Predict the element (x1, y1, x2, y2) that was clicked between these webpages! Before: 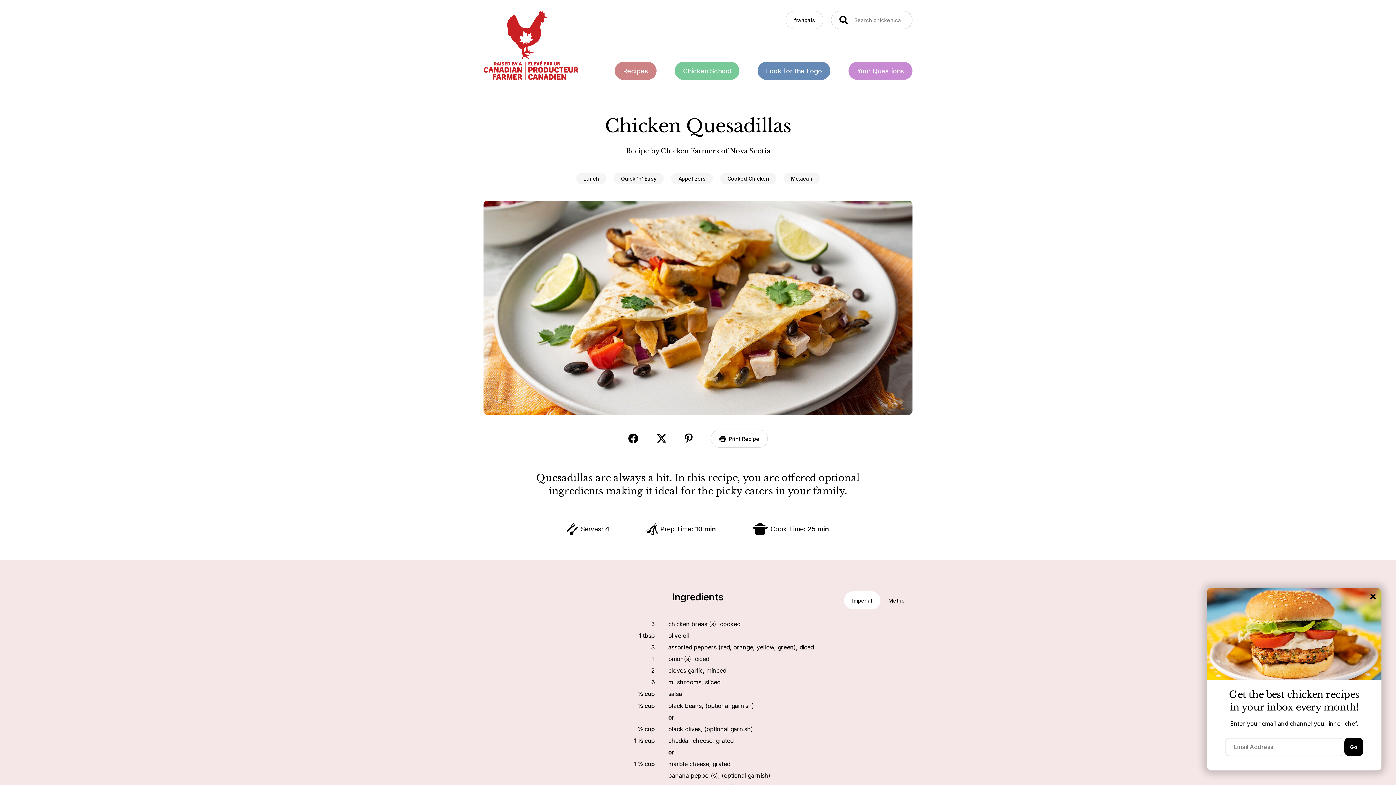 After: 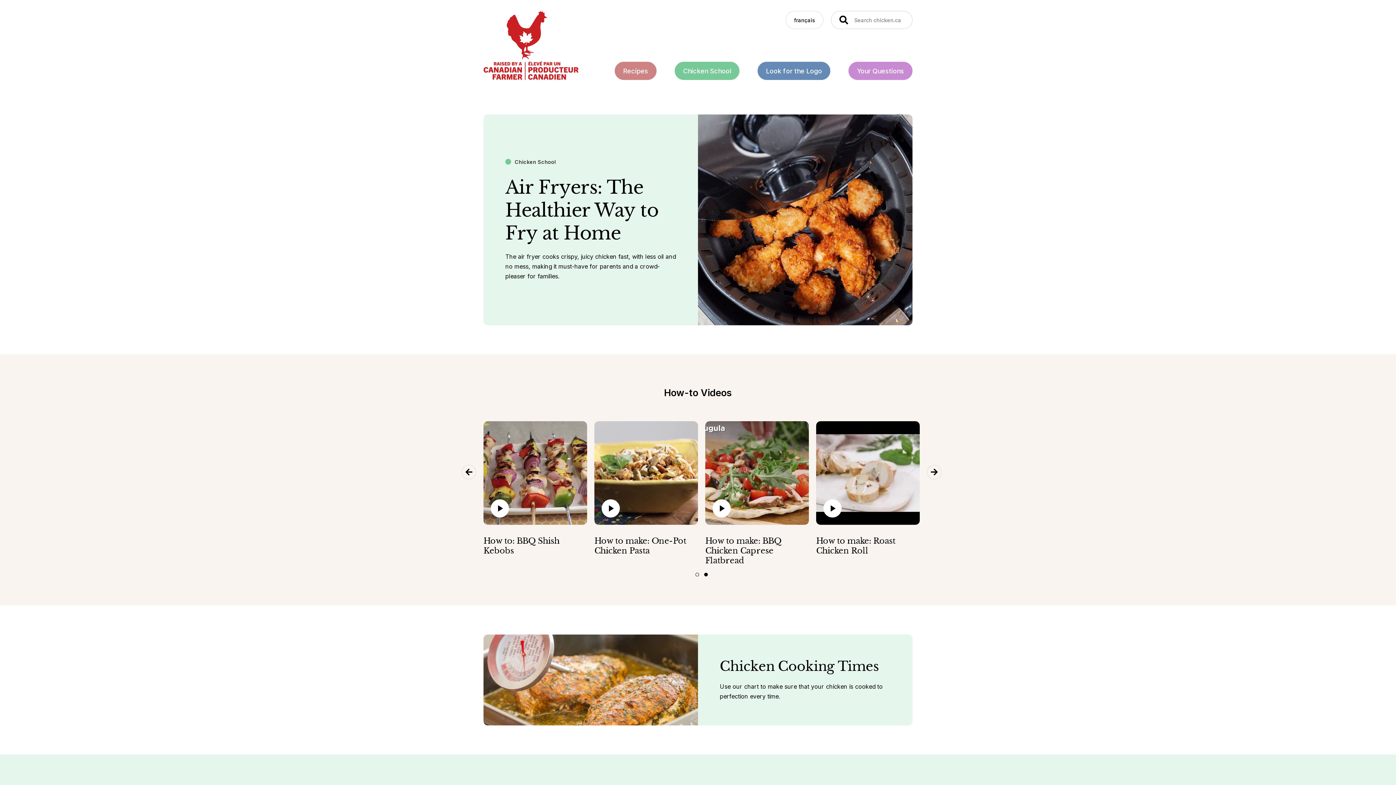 Action: bbox: (674, 61, 739, 80) label: Chicken School